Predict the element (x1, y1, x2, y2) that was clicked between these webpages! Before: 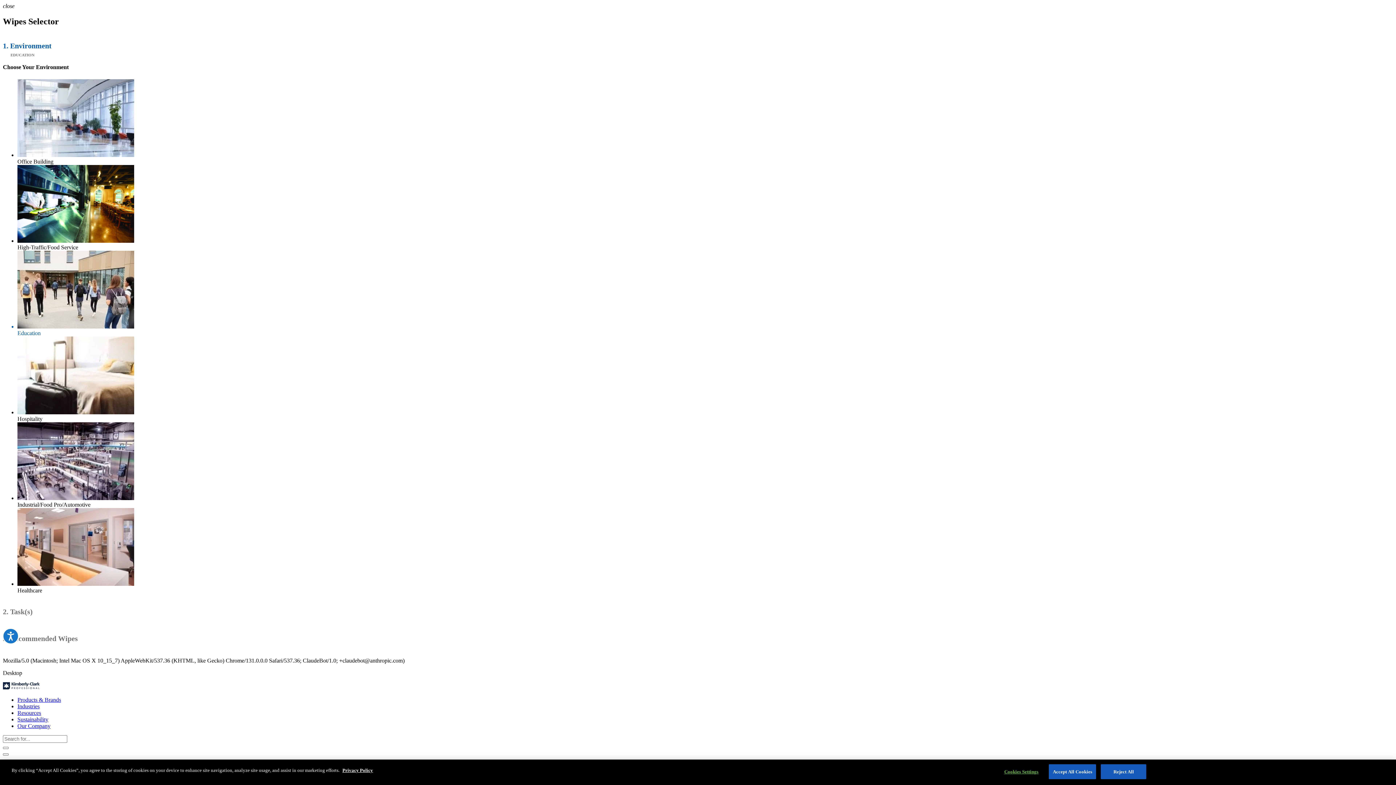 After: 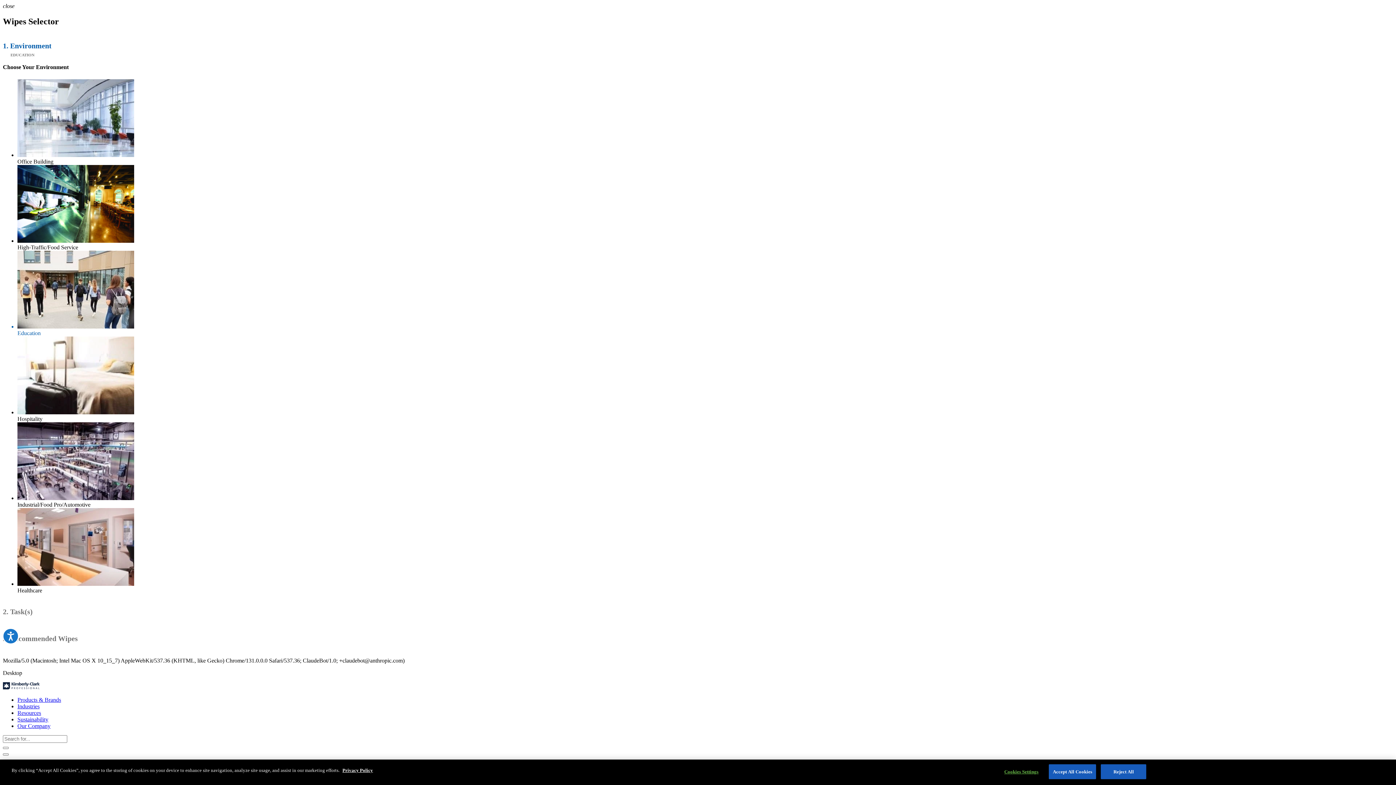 Action: bbox: (17, 703, 39, 709) label: Industries